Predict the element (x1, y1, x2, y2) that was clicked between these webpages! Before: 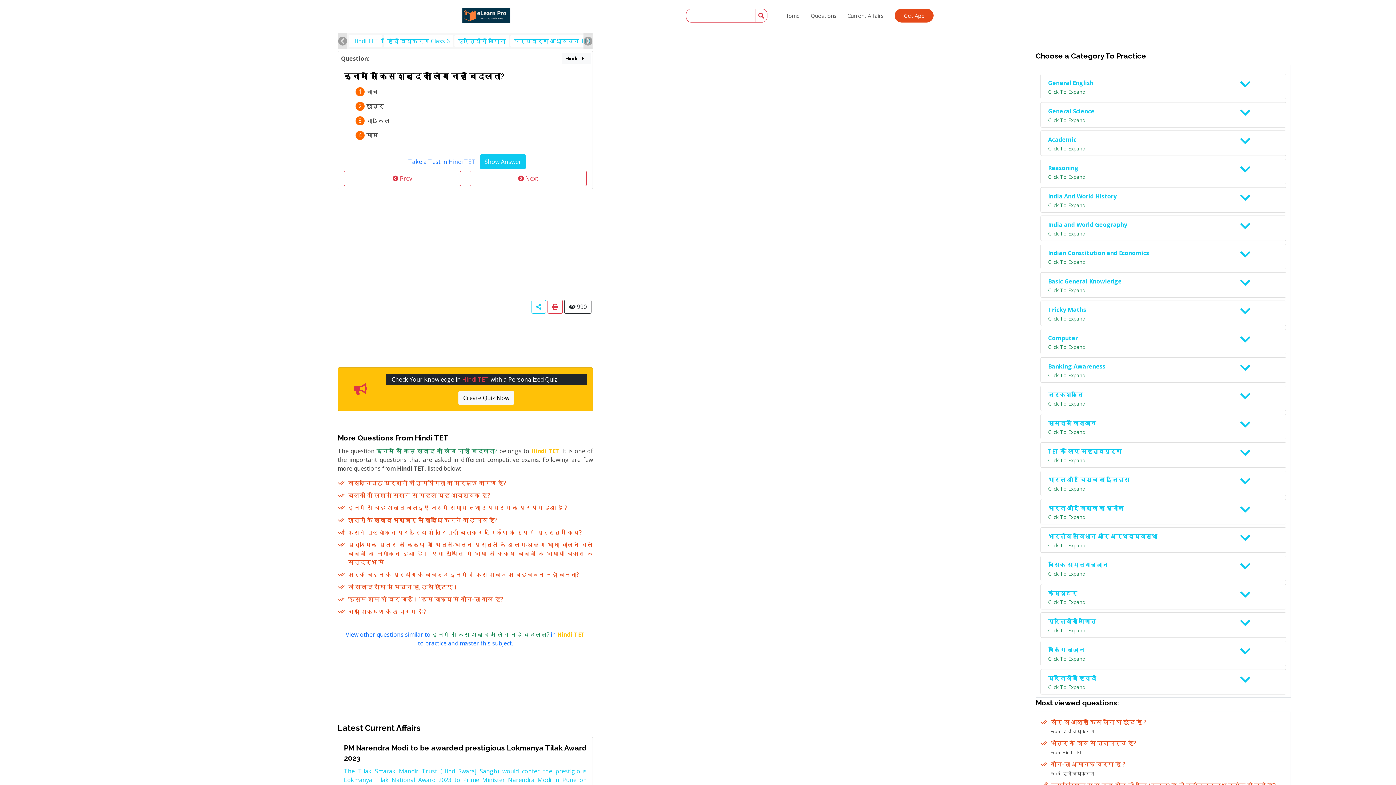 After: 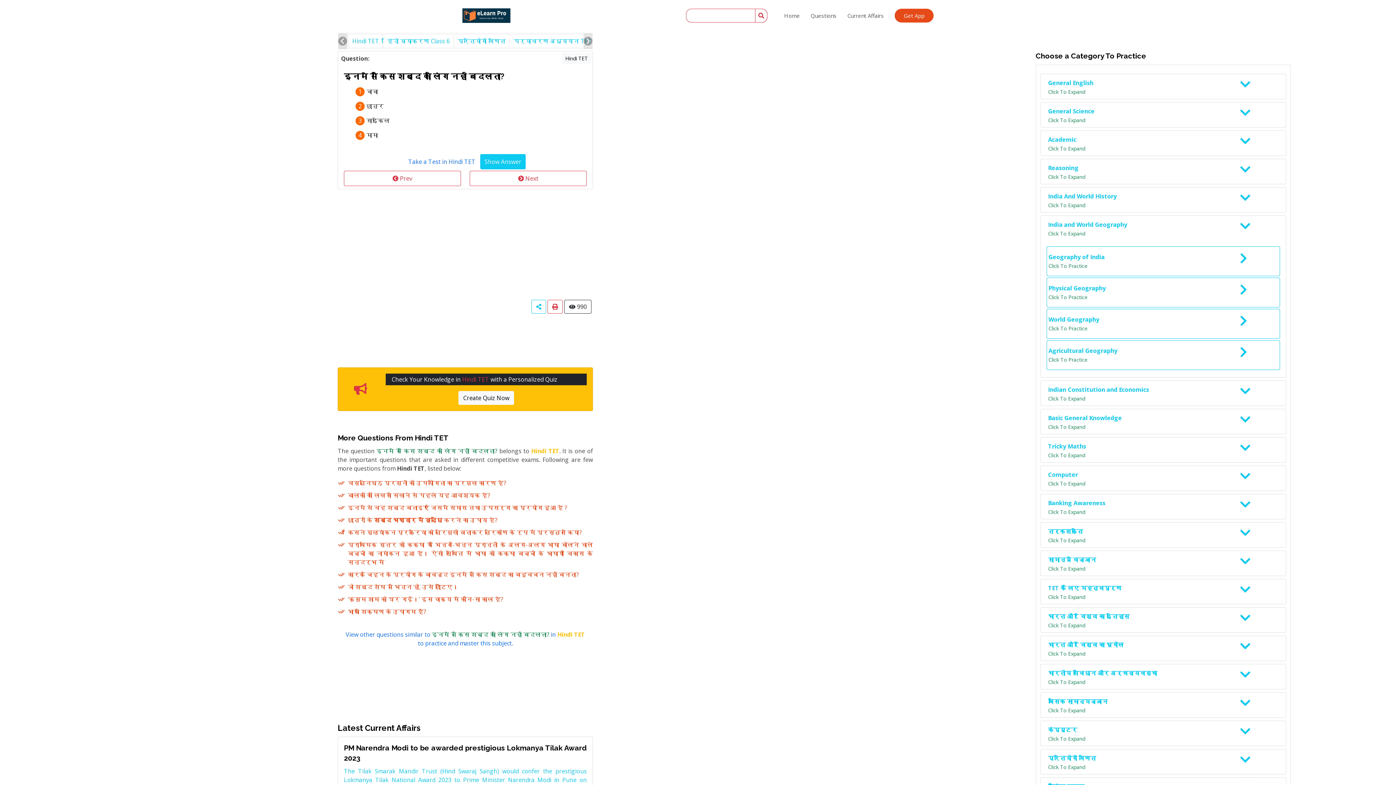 Action: bbox: (1048, 220, 1278, 237) label: India and World Geography
Click To Expand